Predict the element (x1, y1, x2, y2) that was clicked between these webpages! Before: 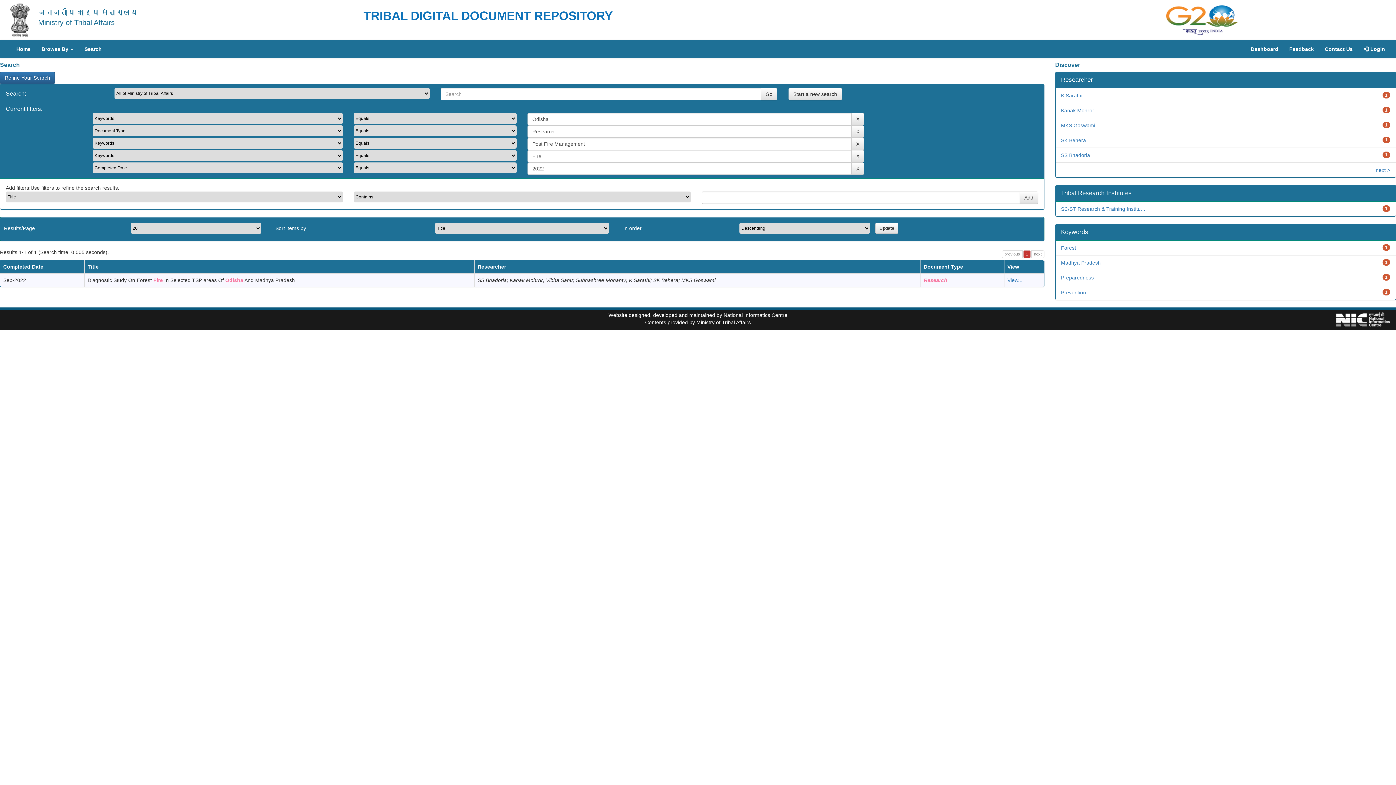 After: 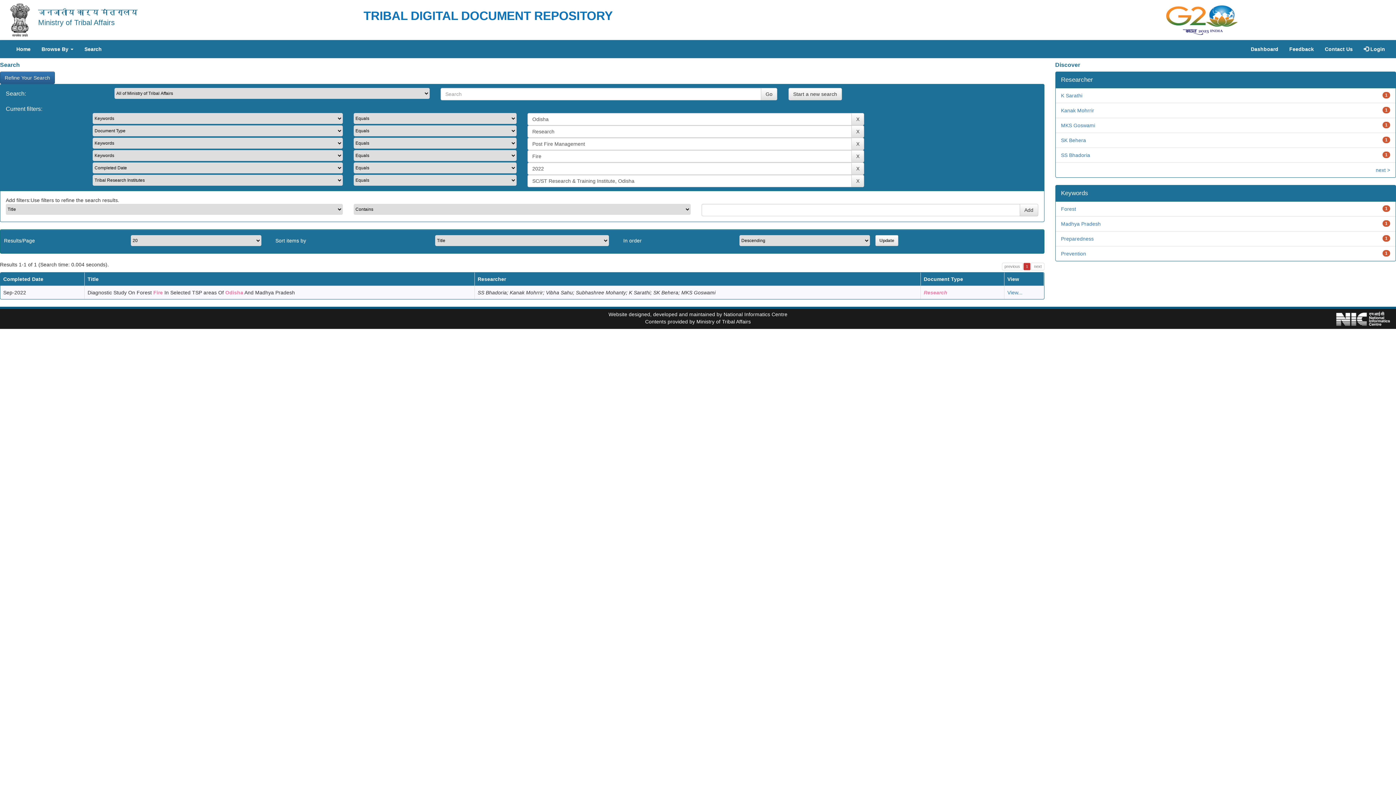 Action: bbox: (1061, 206, 1145, 212) label: SC/ST Research & Training Institu...